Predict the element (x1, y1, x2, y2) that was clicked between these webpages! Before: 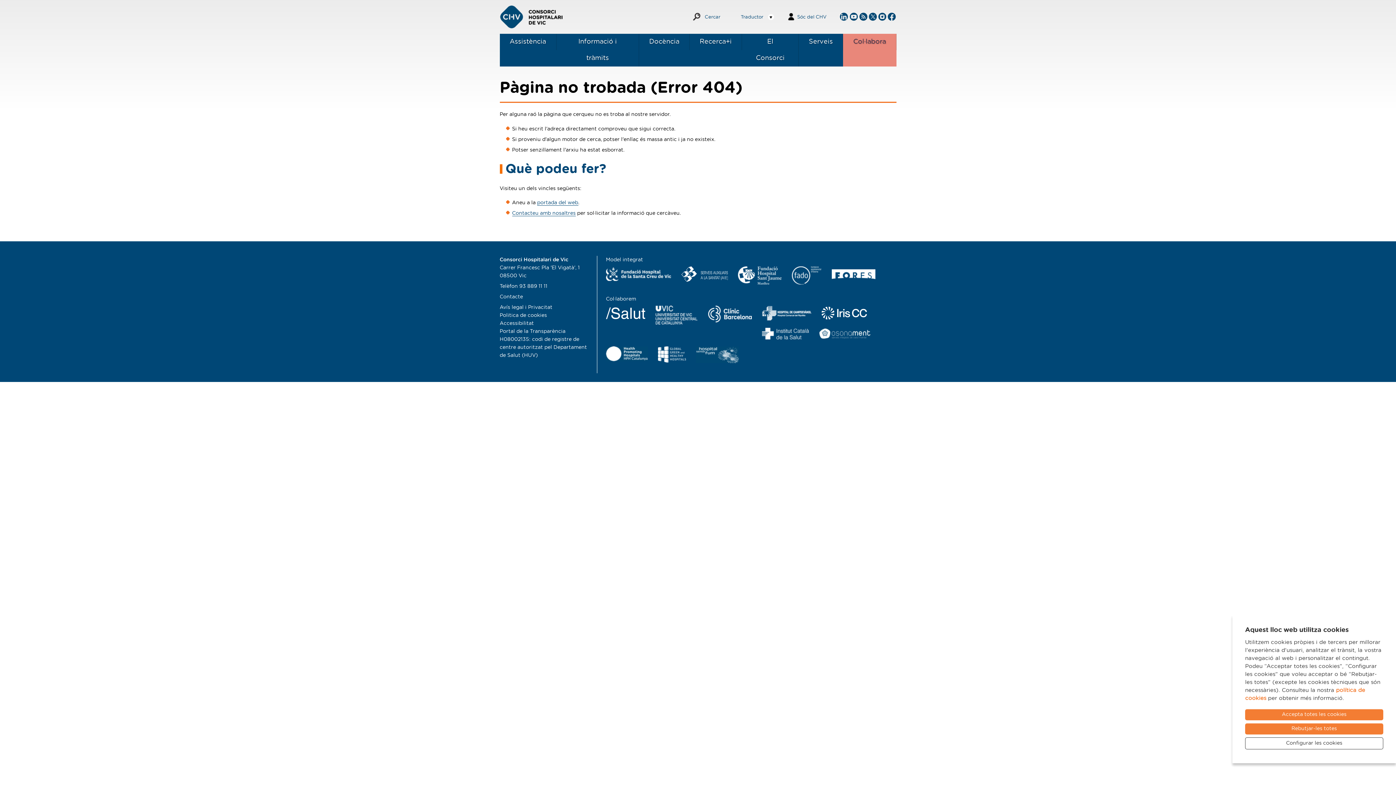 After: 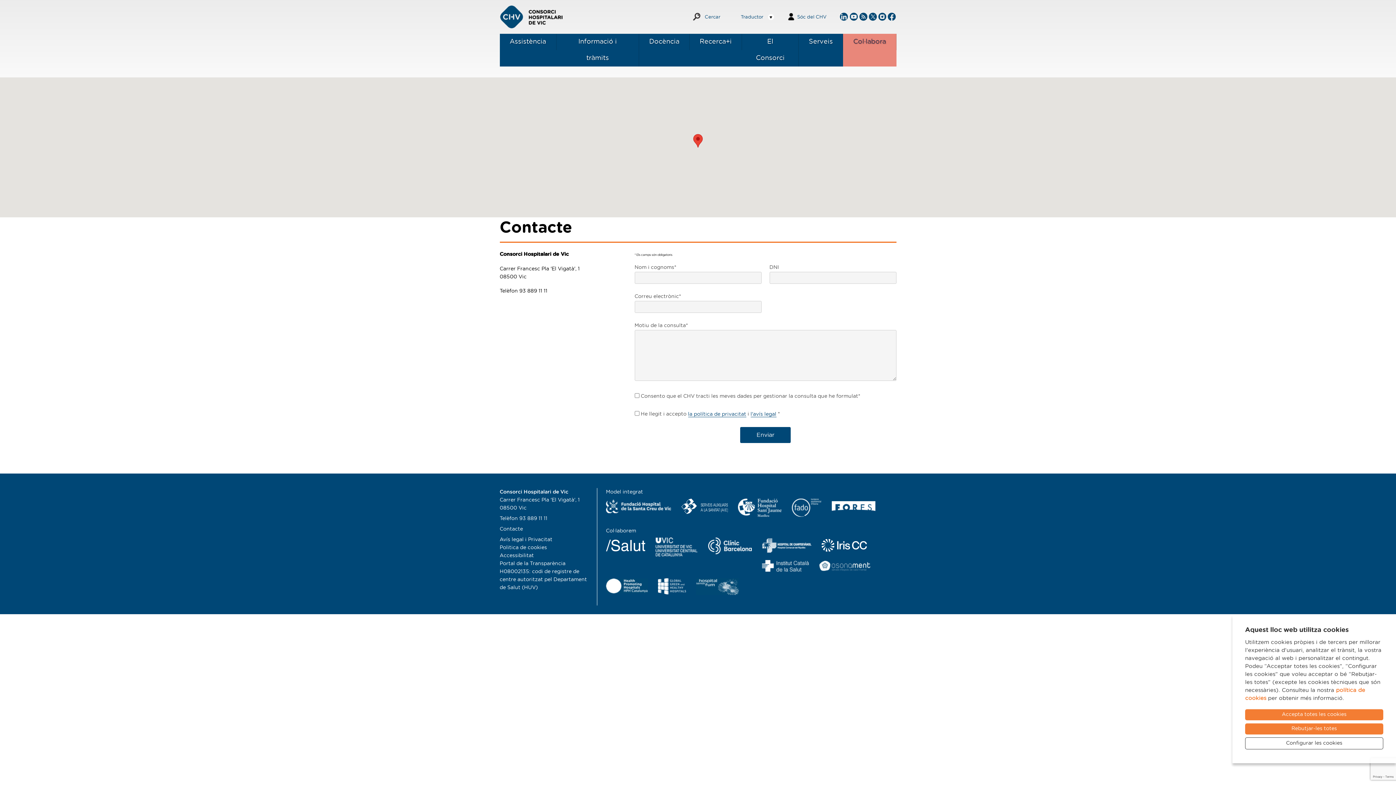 Action: label: Contacte bbox: (499, 294, 523, 299)